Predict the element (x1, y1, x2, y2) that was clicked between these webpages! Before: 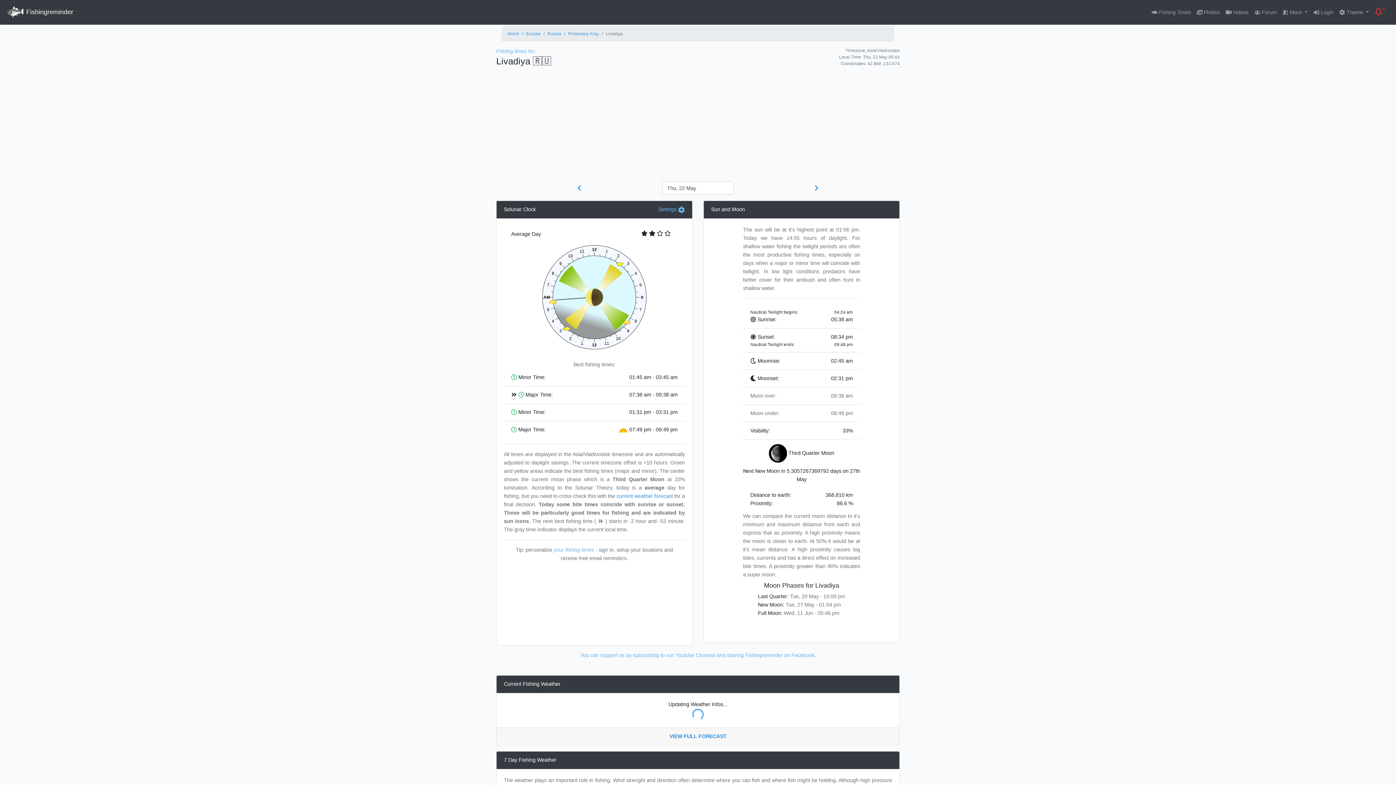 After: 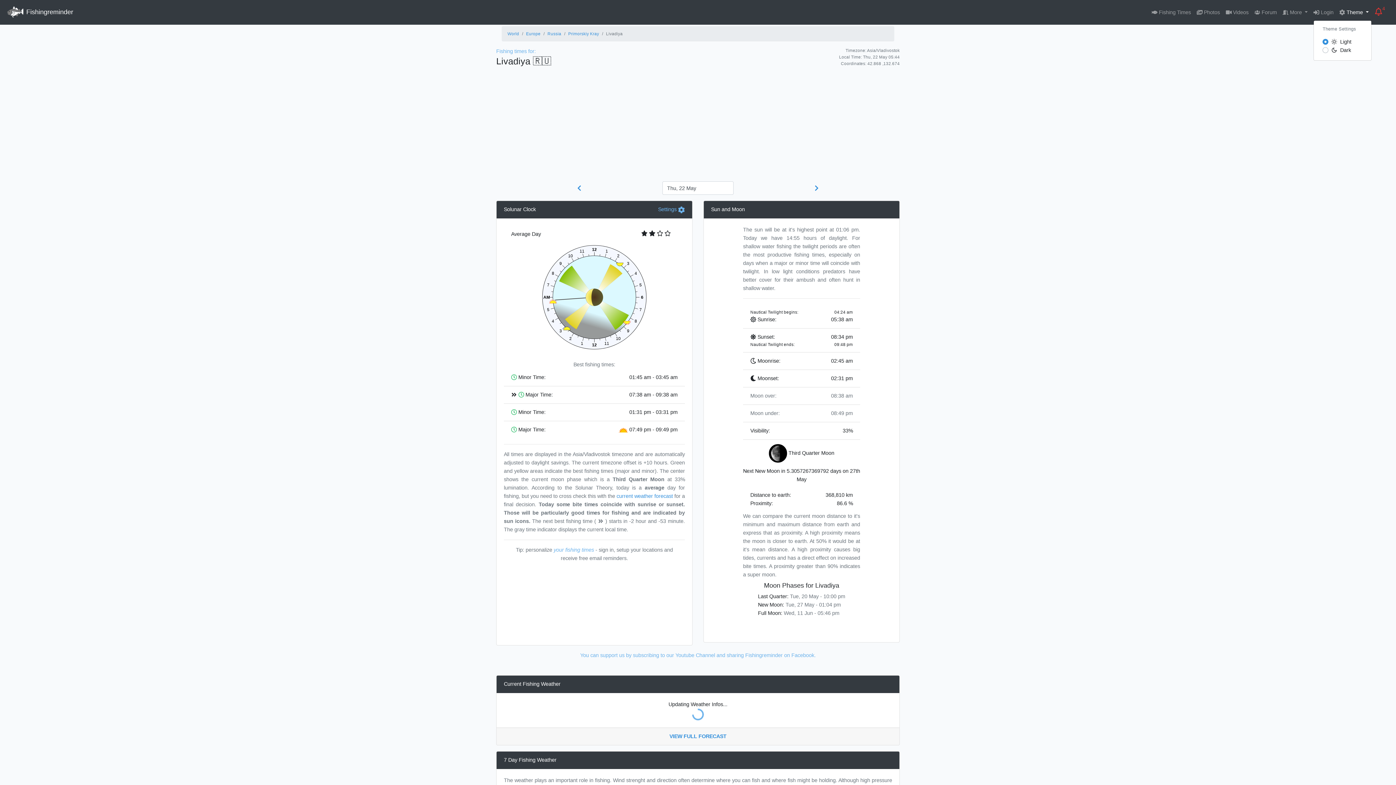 Action: bbox: (1336, 5, 1372, 19) label:  Theme 